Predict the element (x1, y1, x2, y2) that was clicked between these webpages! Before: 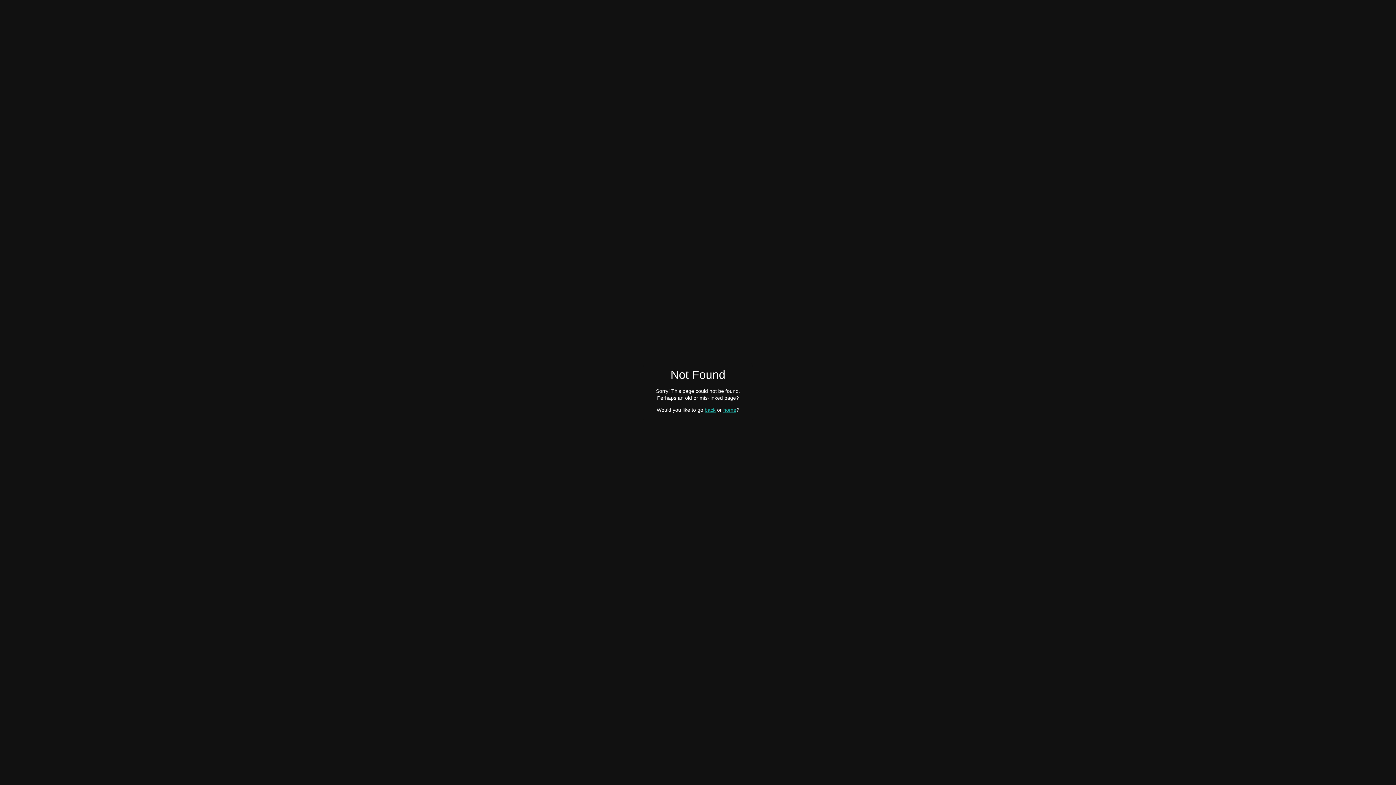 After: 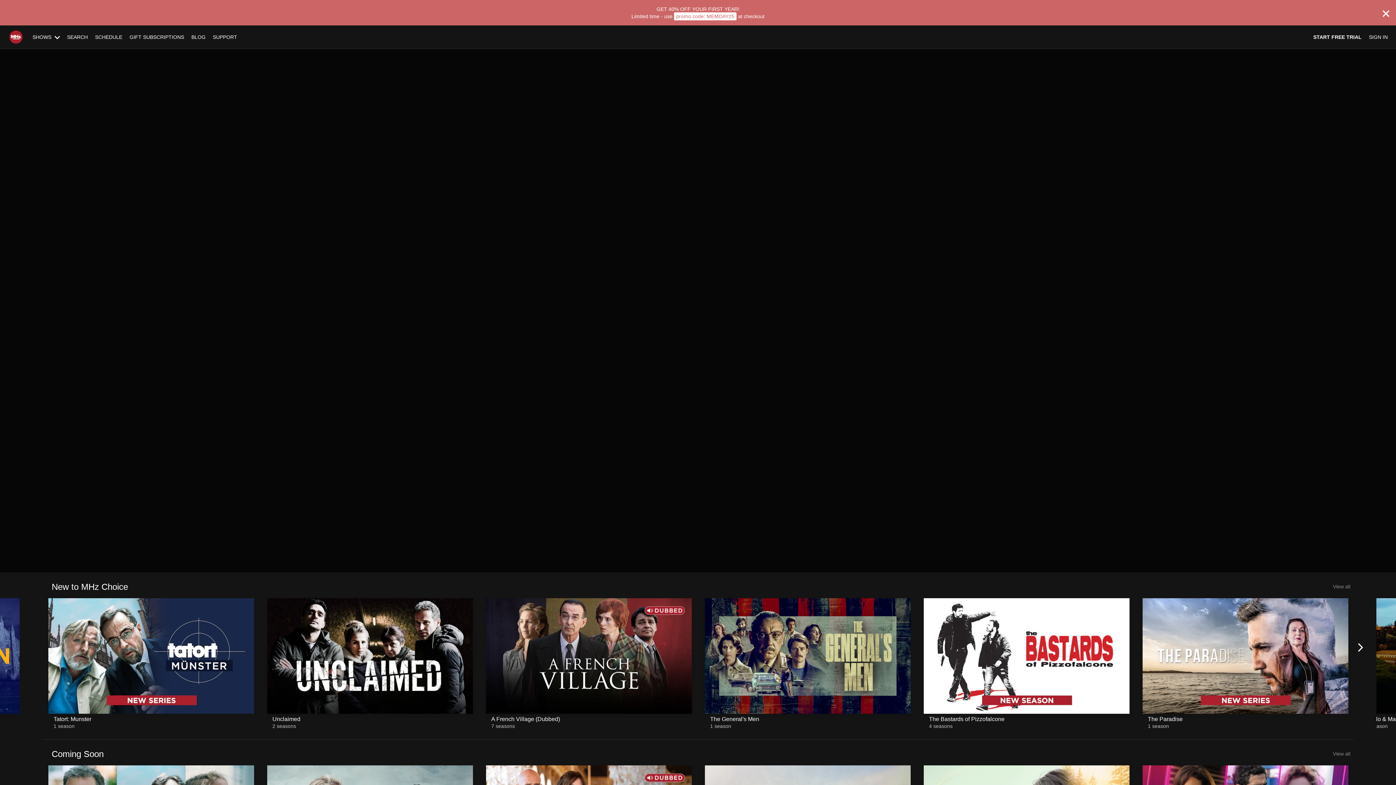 Action: bbox: (723, 407, 736, 412) label: home